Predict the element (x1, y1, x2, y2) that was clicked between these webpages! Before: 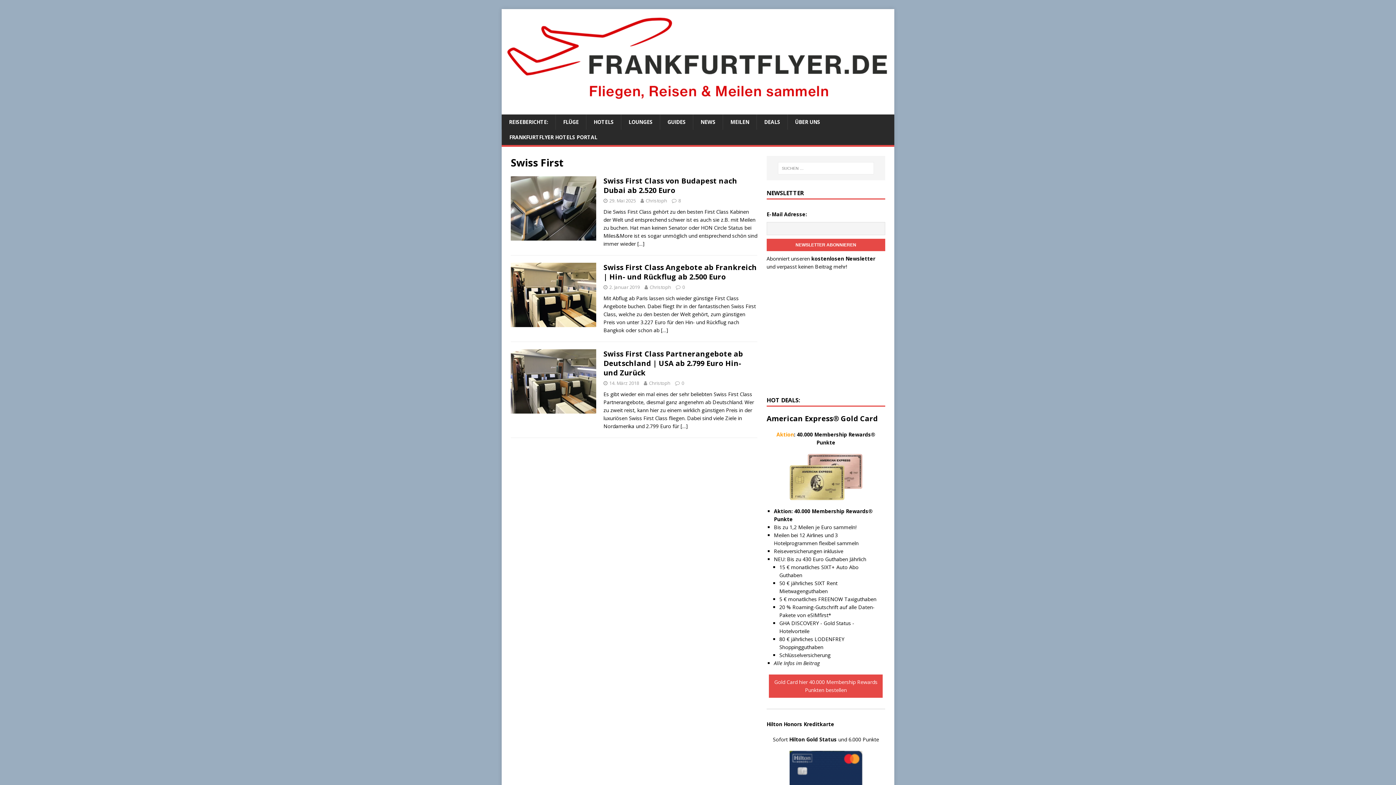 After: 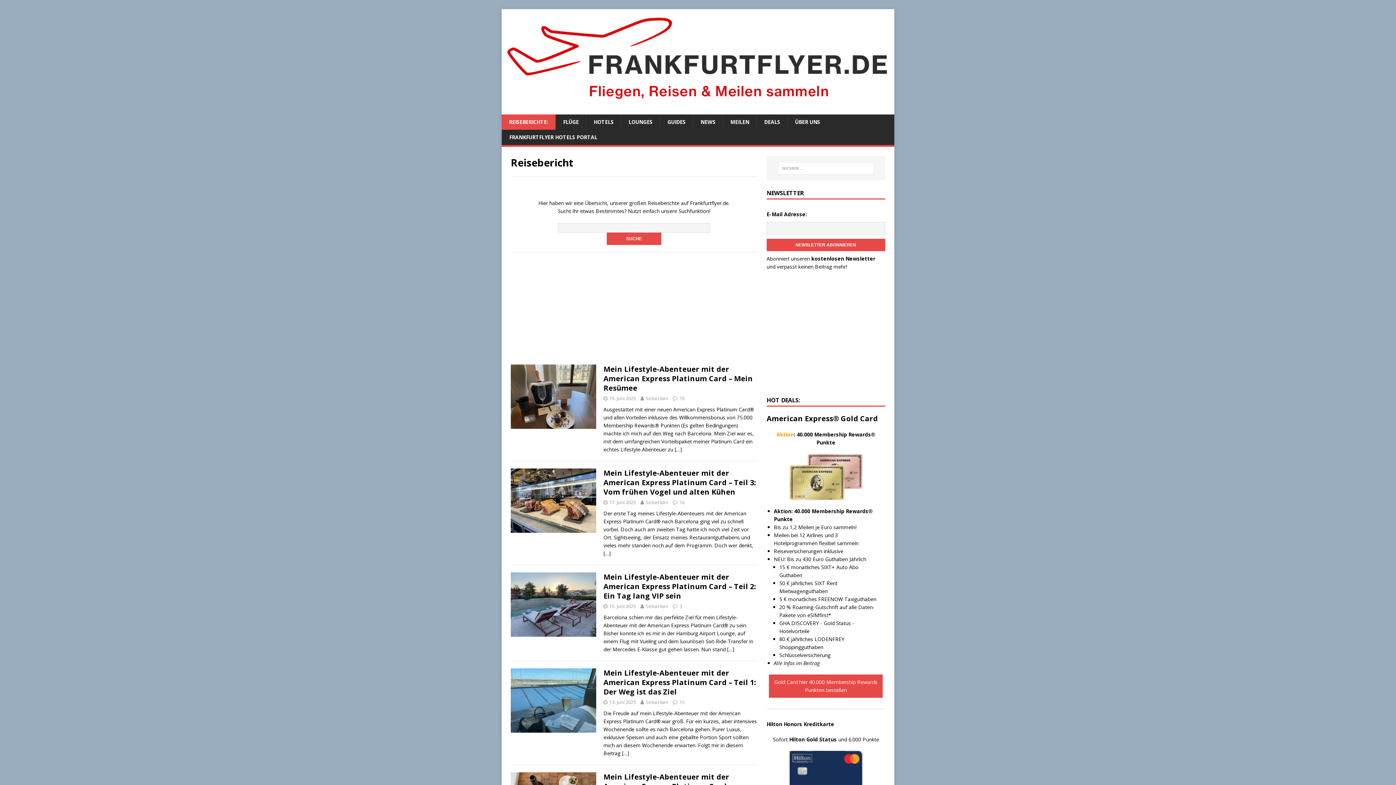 Action: label: REISEBERICHTE: bbox: (501, 114, 555, 129)